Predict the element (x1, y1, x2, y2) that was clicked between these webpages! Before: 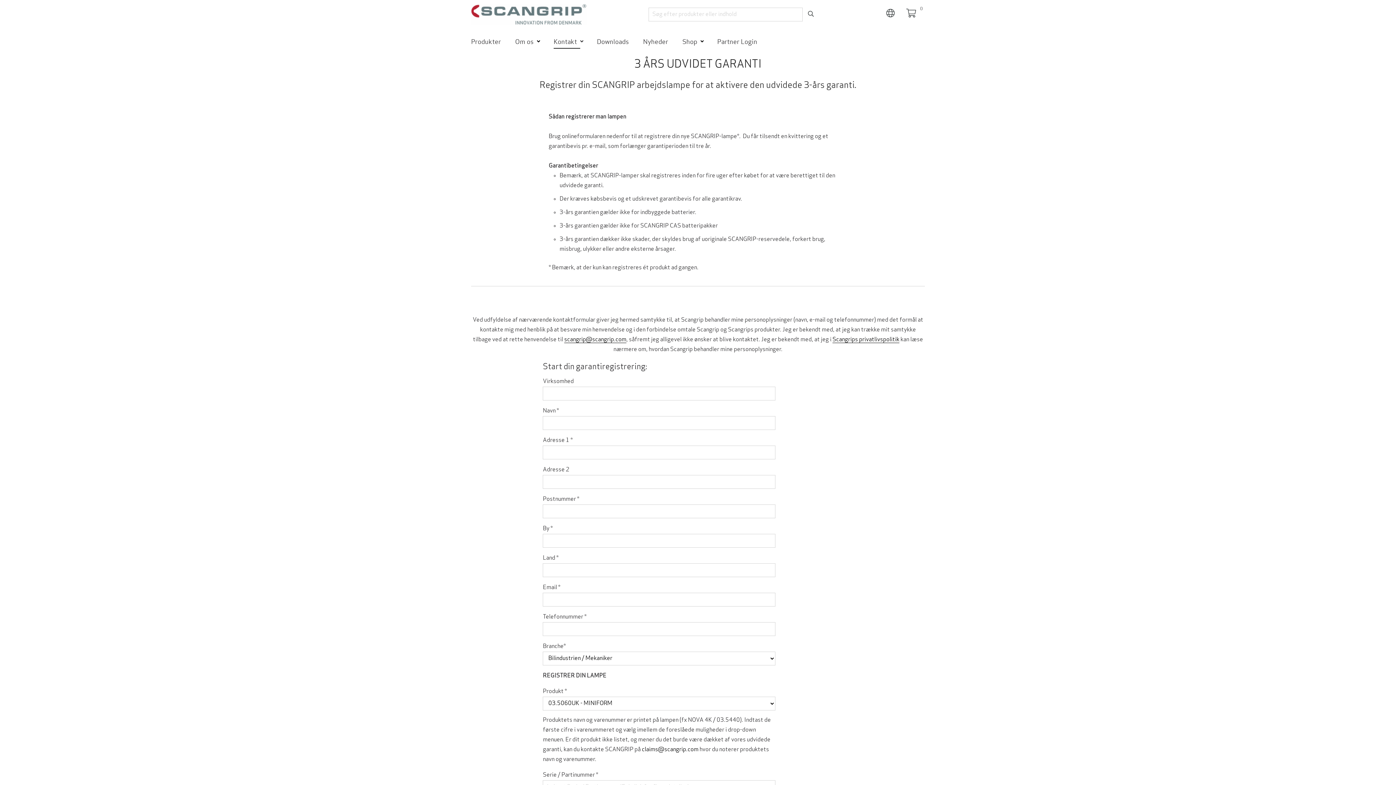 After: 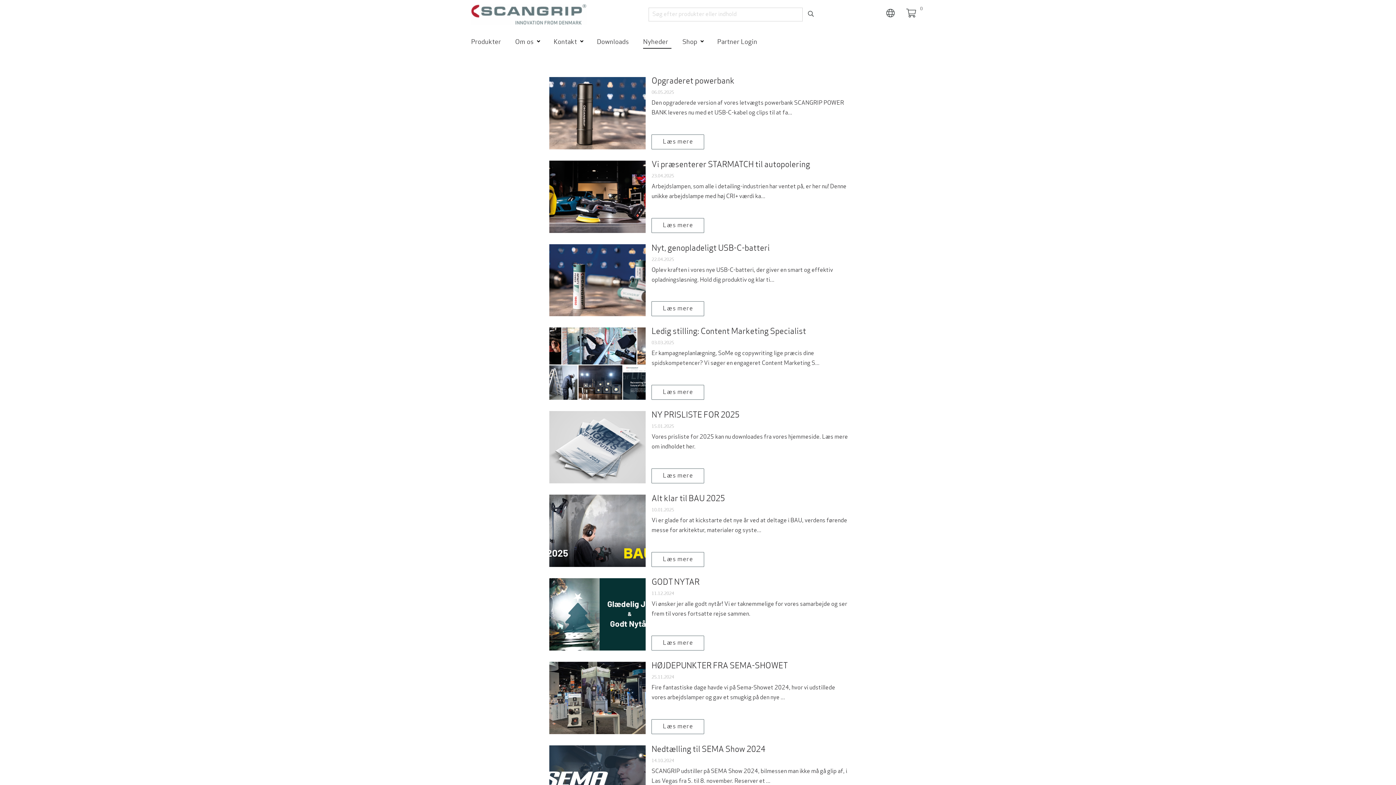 Action: bbox: (643, 33, 671, 49) label: Nyheder